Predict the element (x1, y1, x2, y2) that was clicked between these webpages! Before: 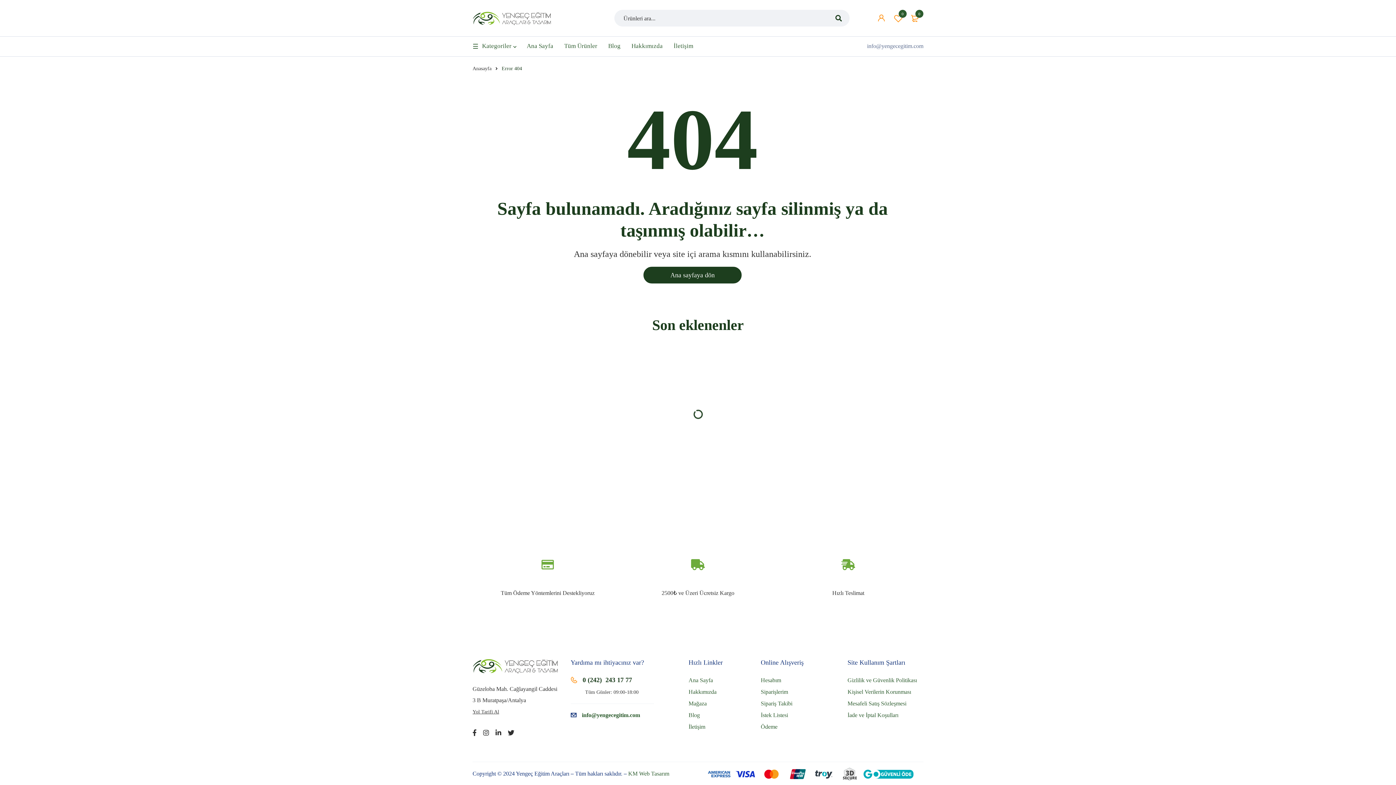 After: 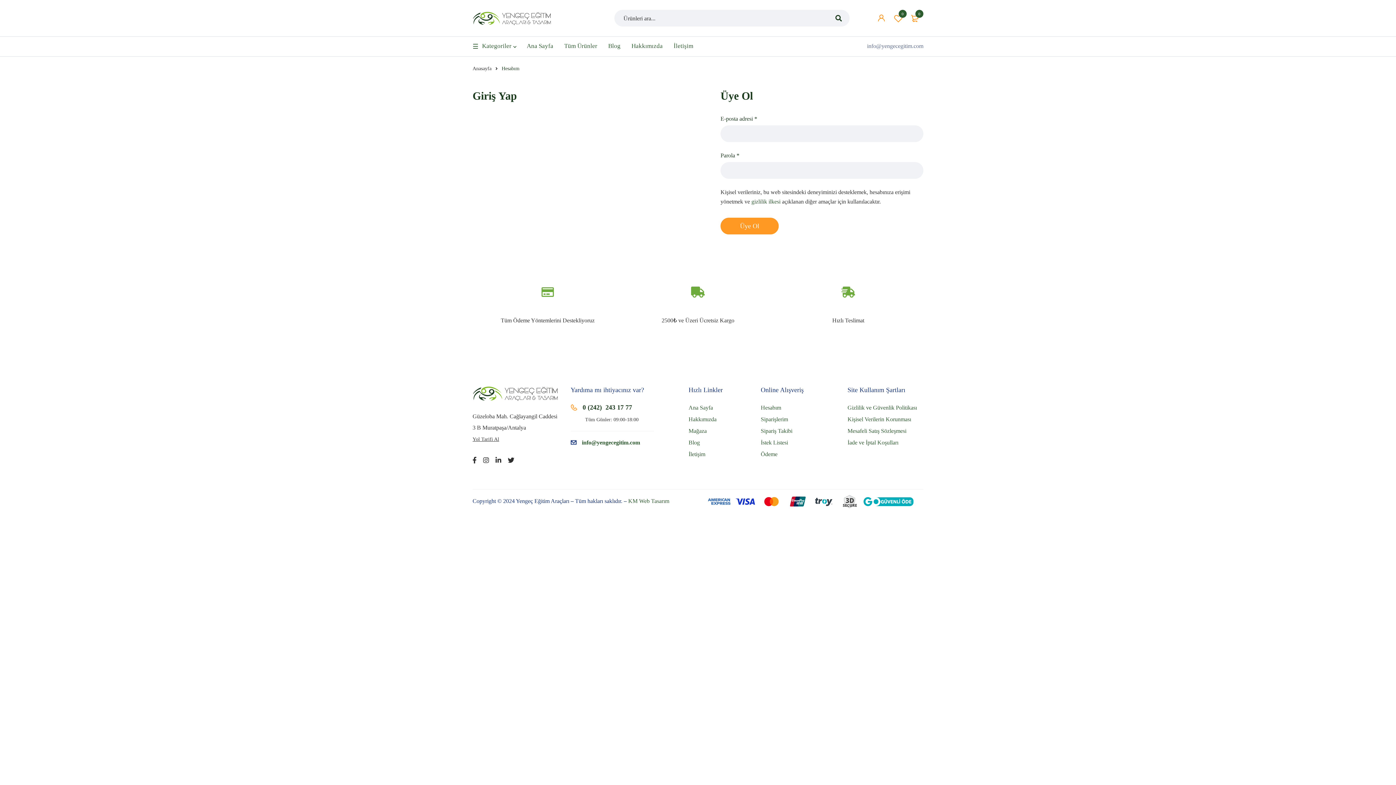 Action: label: Hesabım bbox: (761, 677, 781, 683)